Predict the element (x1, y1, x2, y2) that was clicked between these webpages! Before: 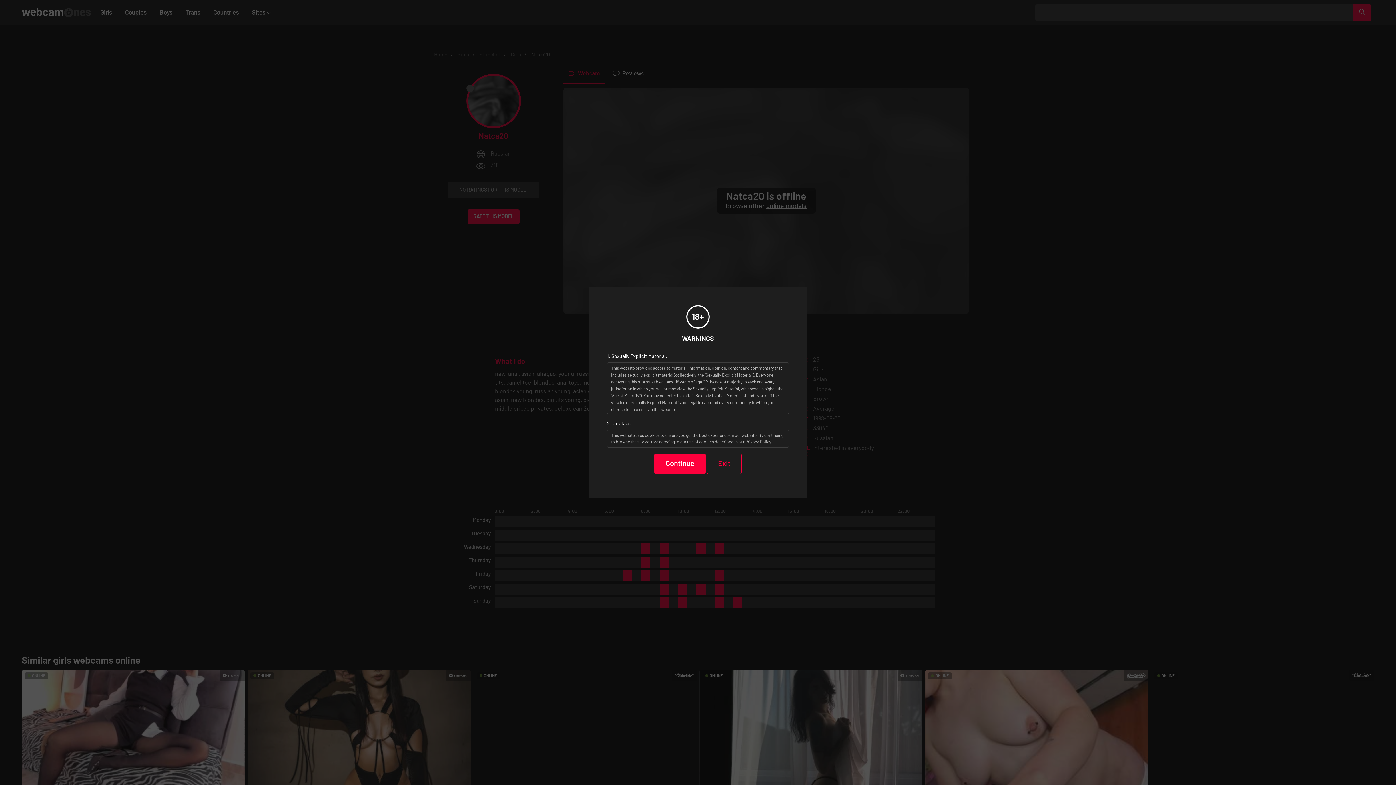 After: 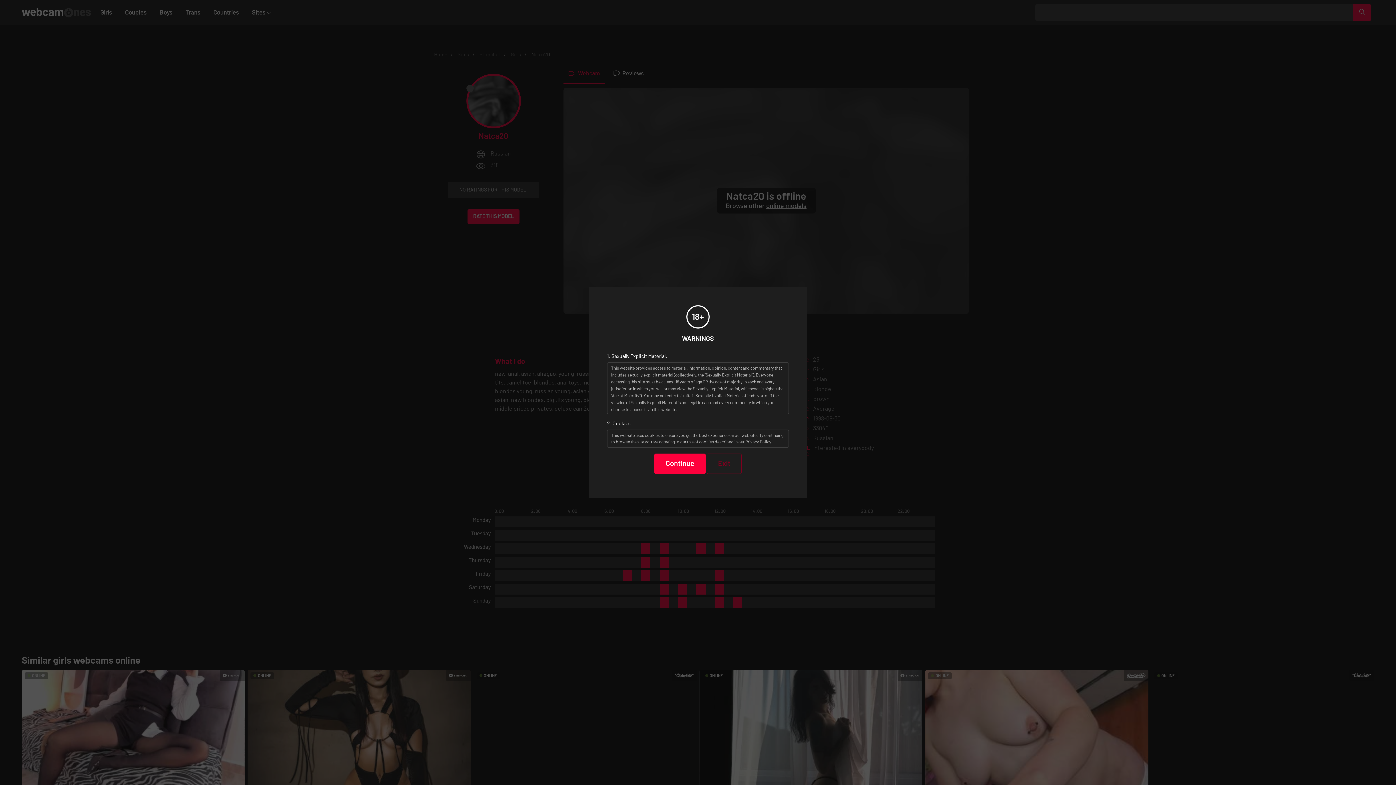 Action: label: Exit bbox: (706, 453, 741, 474)